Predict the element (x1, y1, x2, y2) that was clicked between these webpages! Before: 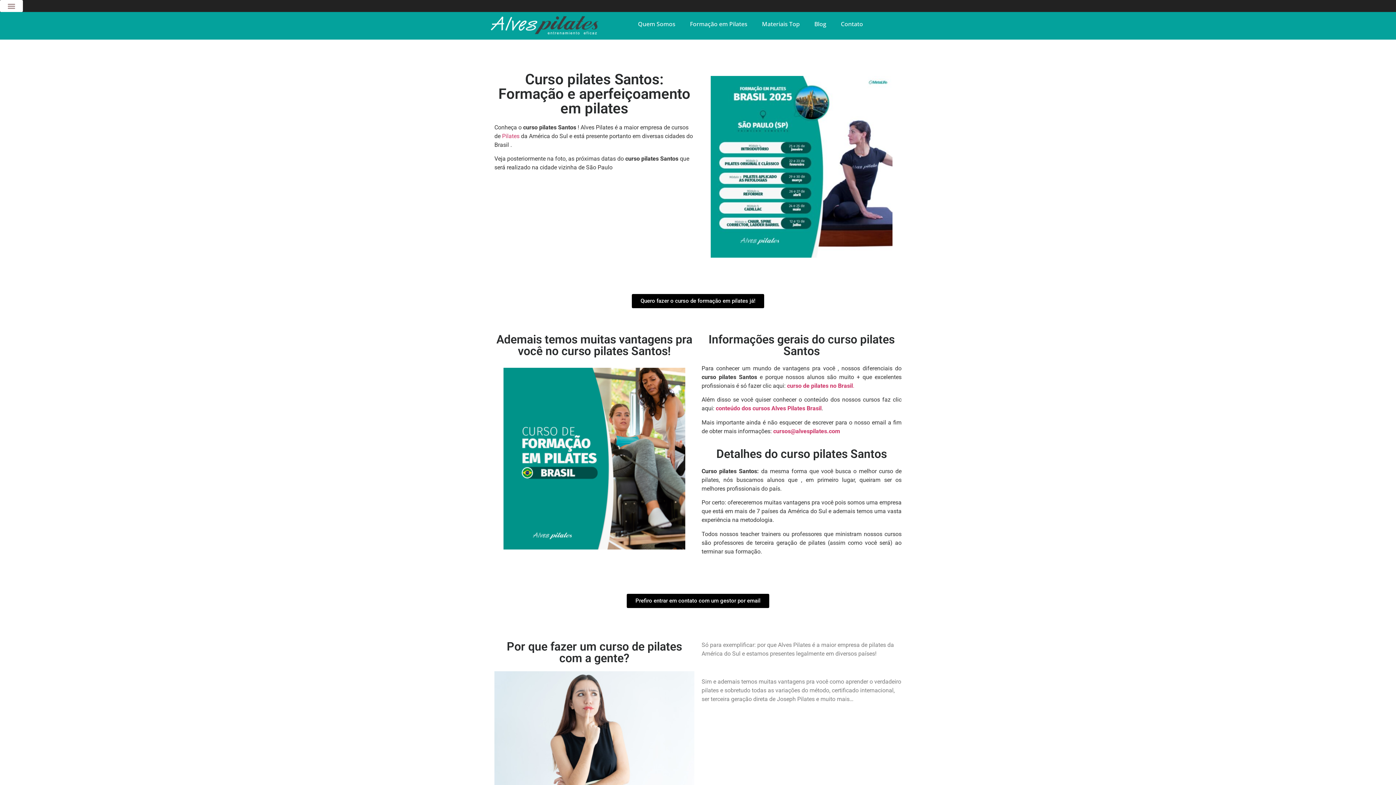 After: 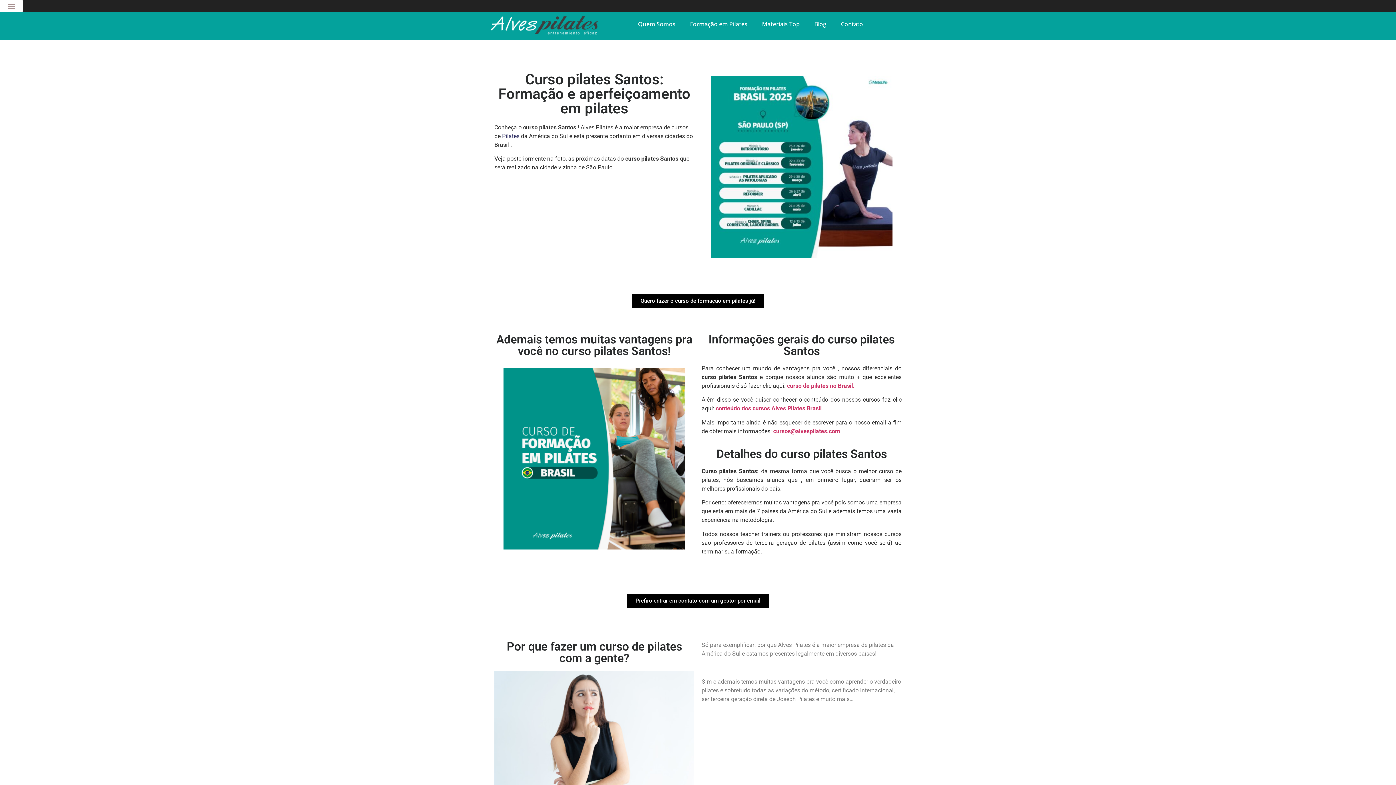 Action: bbox: (502, 132, 519, 139) label: Pilates